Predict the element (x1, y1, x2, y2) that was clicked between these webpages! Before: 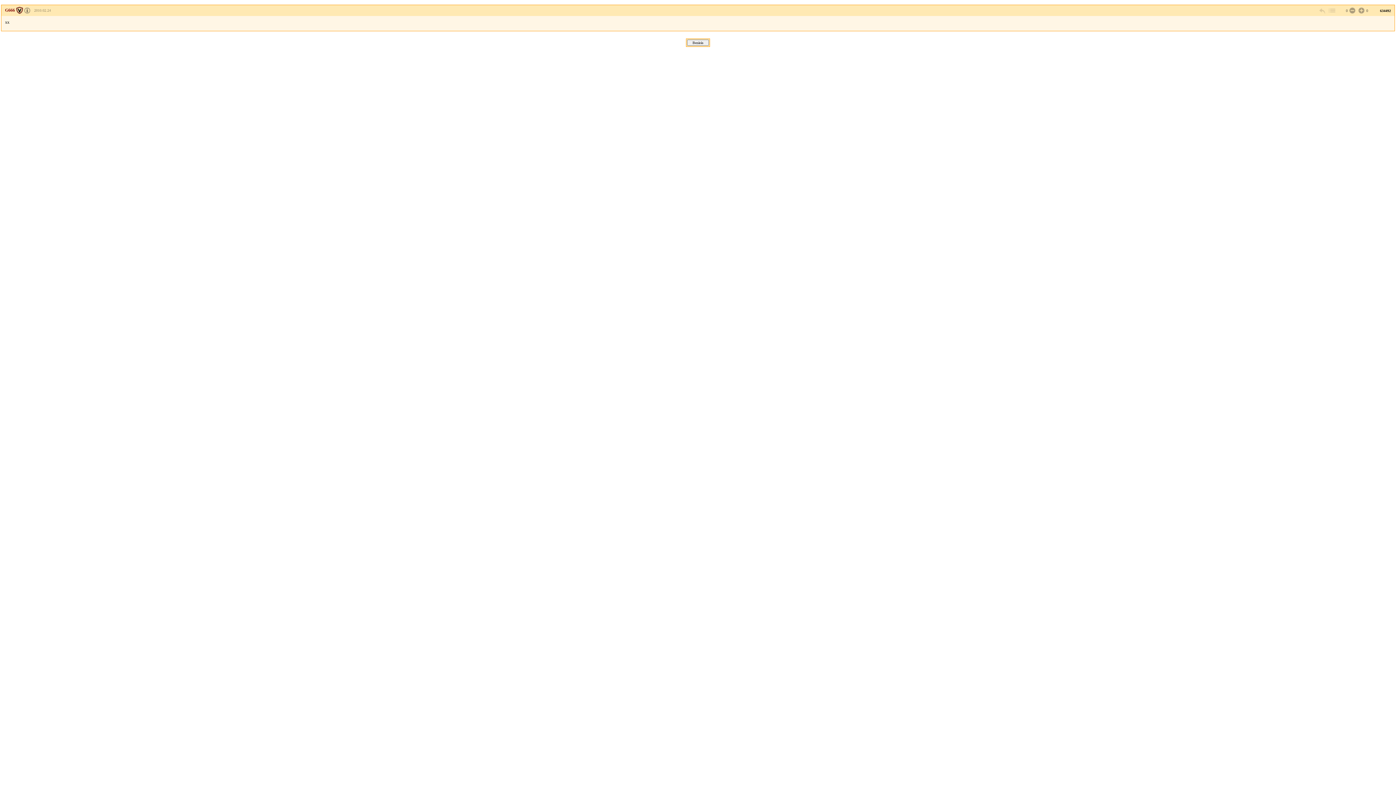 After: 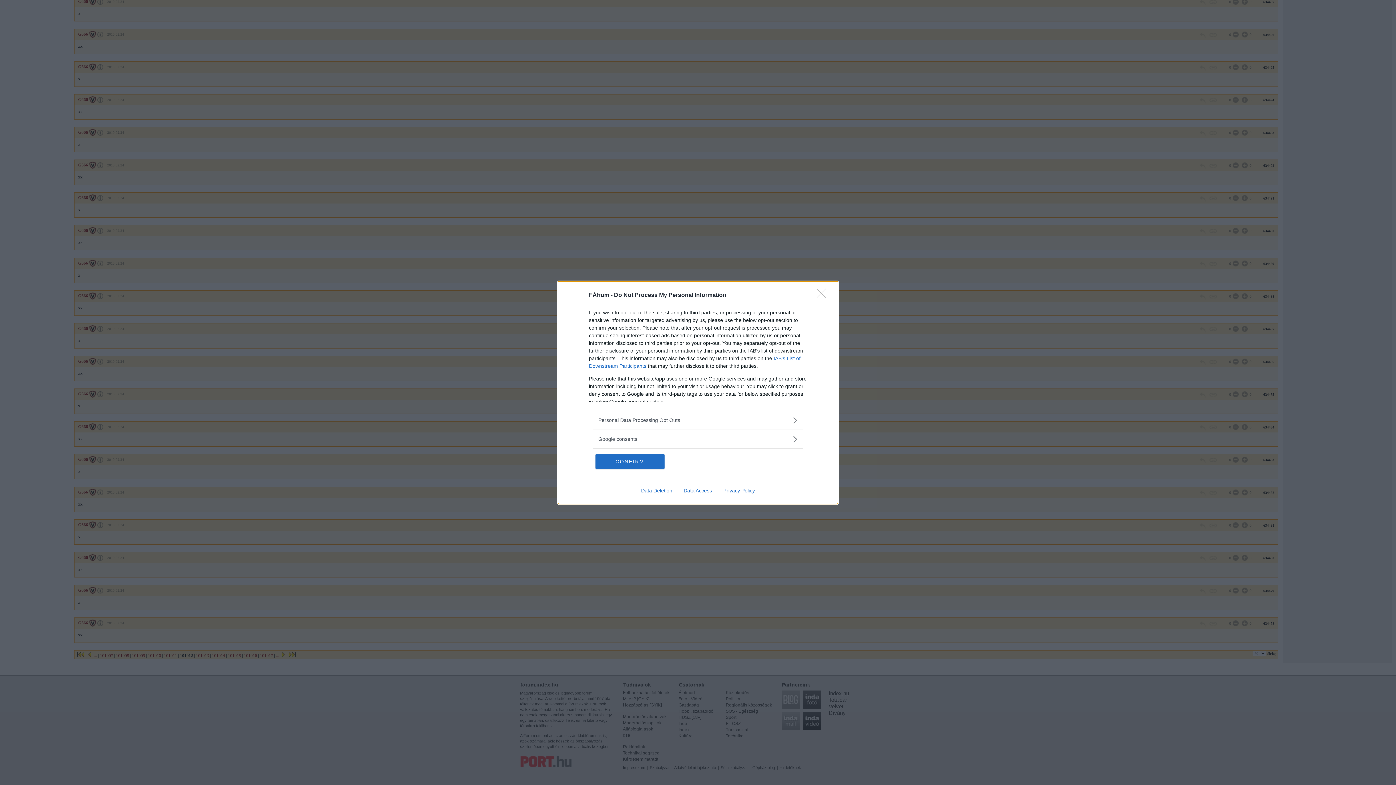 Action: bbox: (1328, 6, 1335, 14)